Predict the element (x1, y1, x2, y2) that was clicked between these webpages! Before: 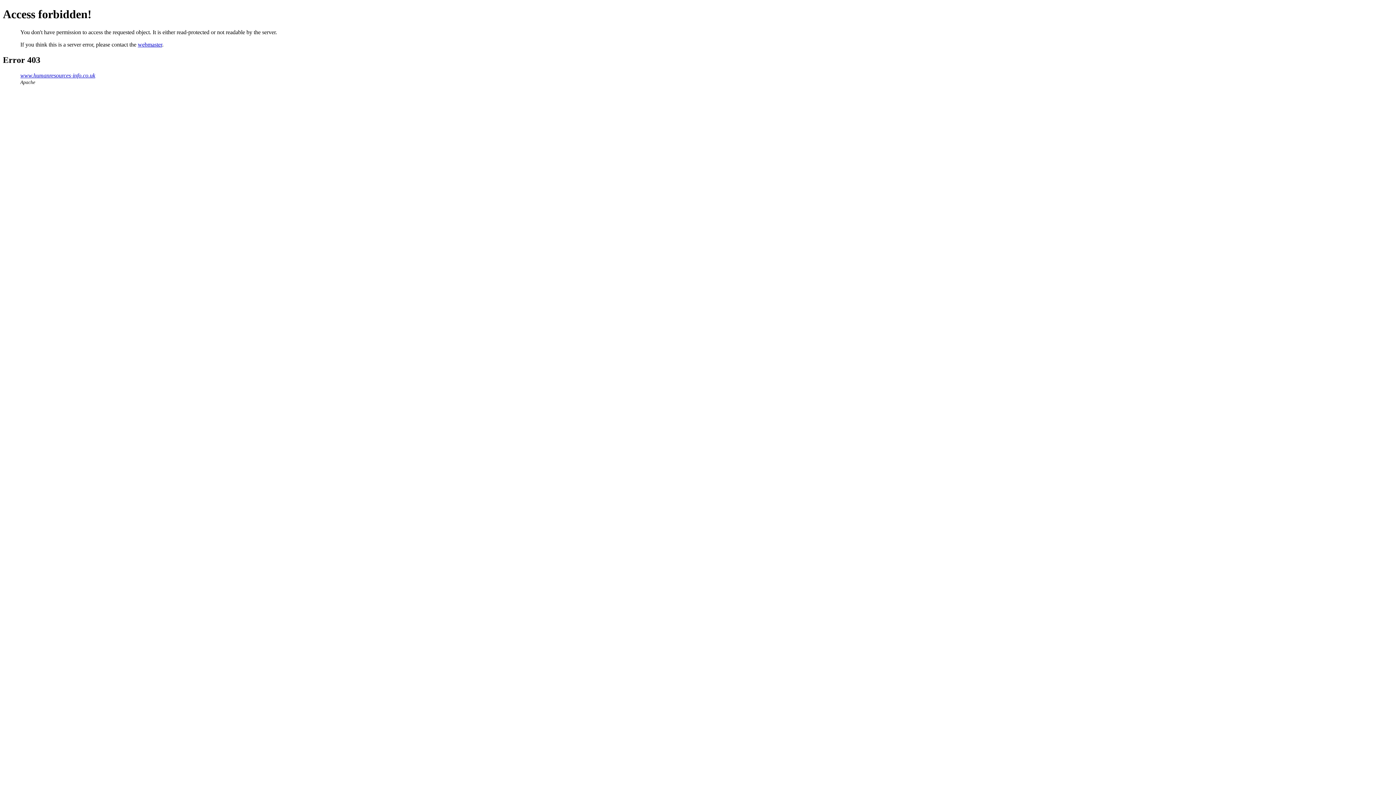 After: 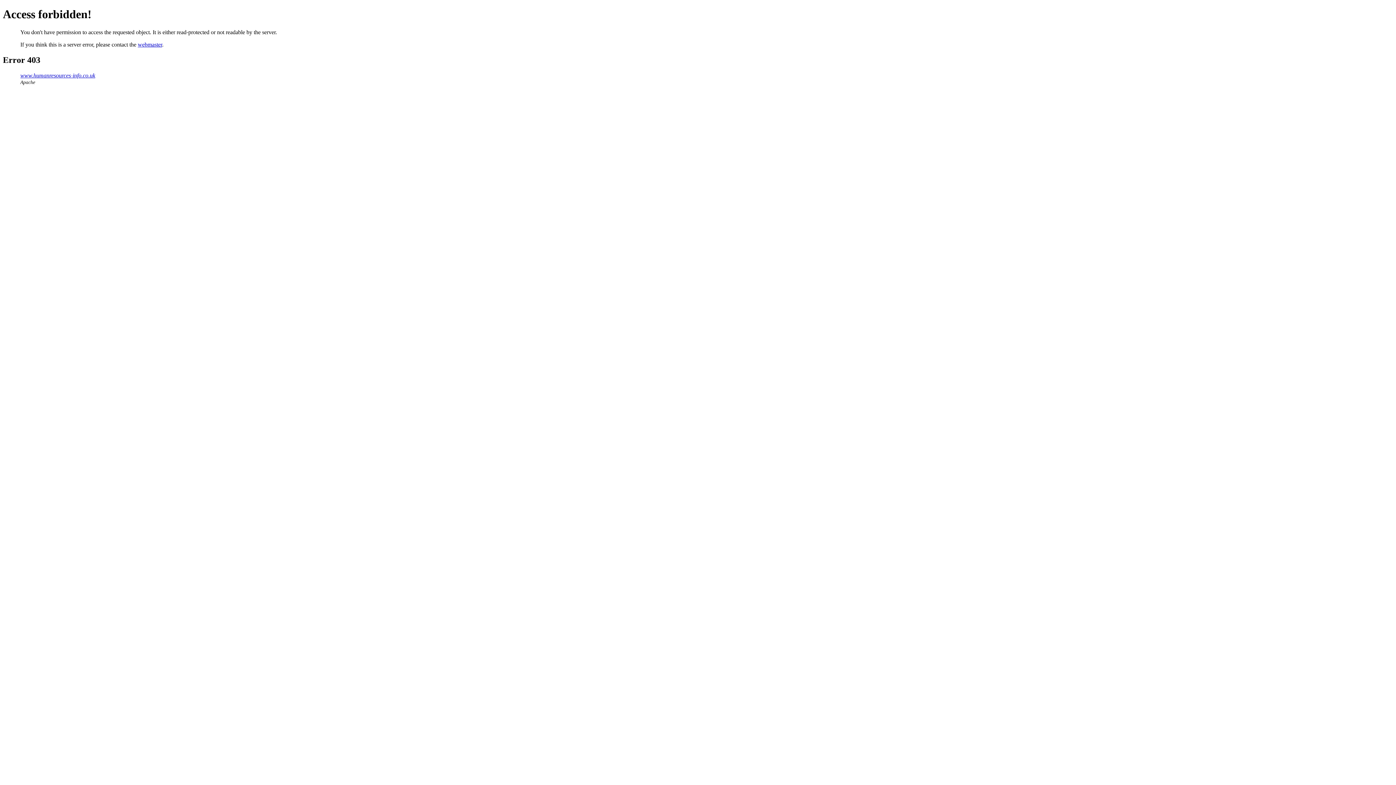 Action: label: webmaster bbox: (137, 41, 162, 47)